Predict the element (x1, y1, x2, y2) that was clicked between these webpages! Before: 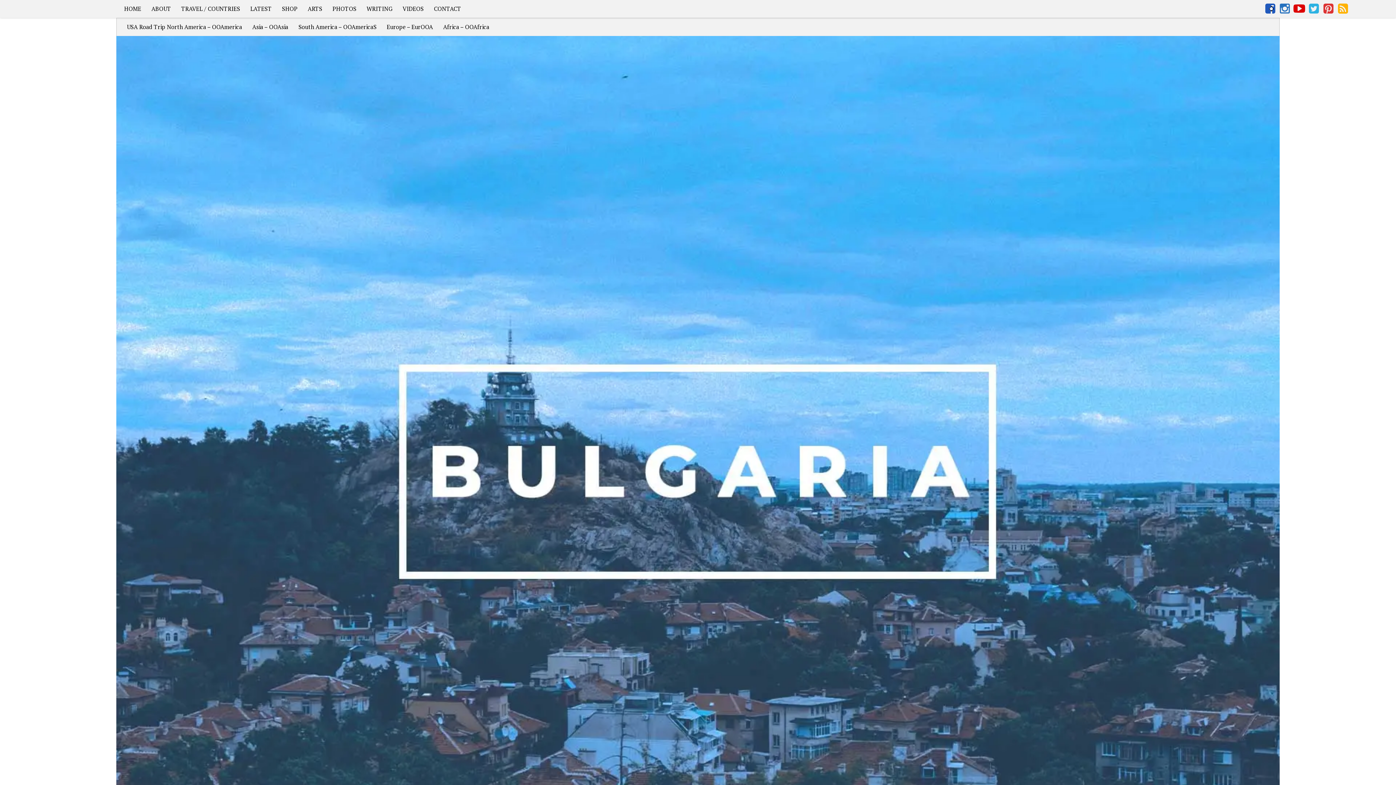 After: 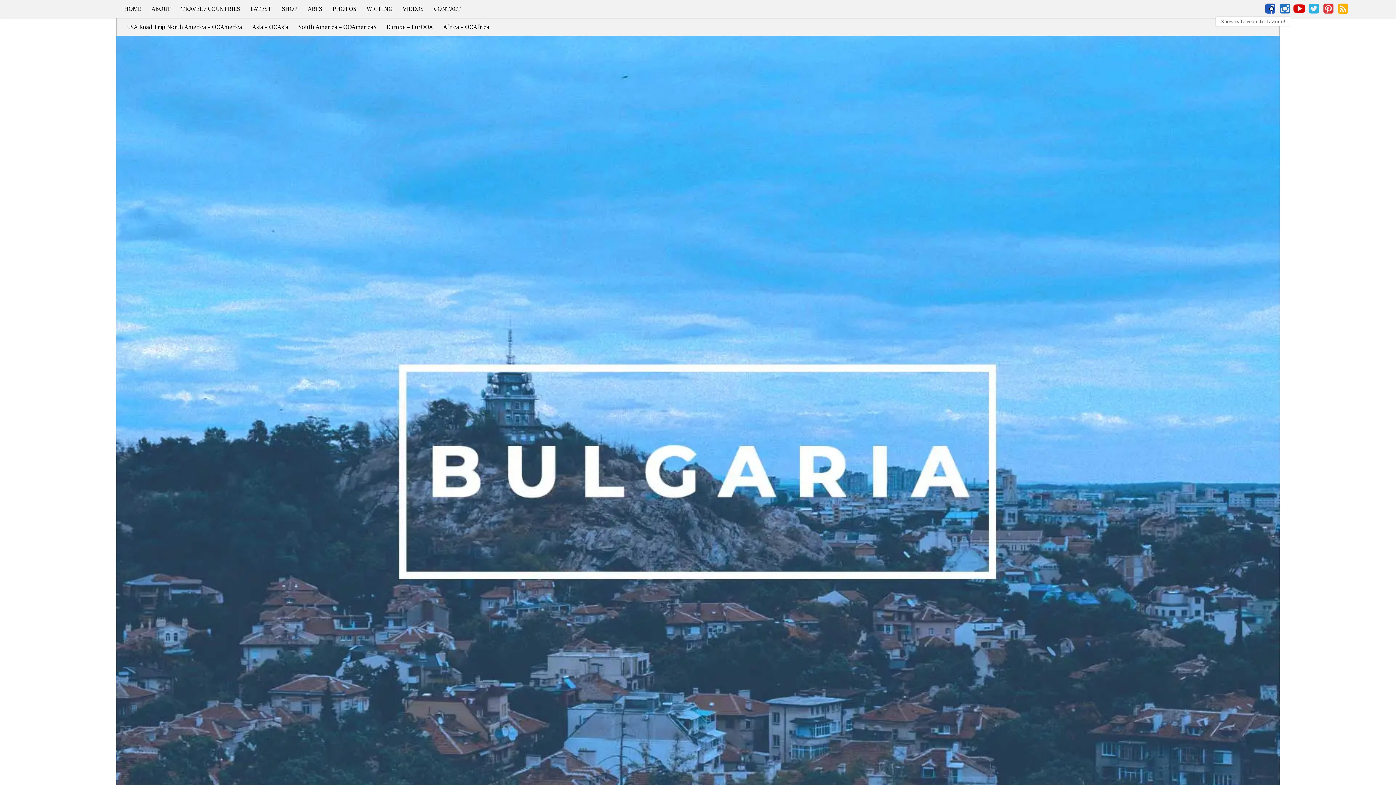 Action: bbox: (1279, 4, 1290, 13)